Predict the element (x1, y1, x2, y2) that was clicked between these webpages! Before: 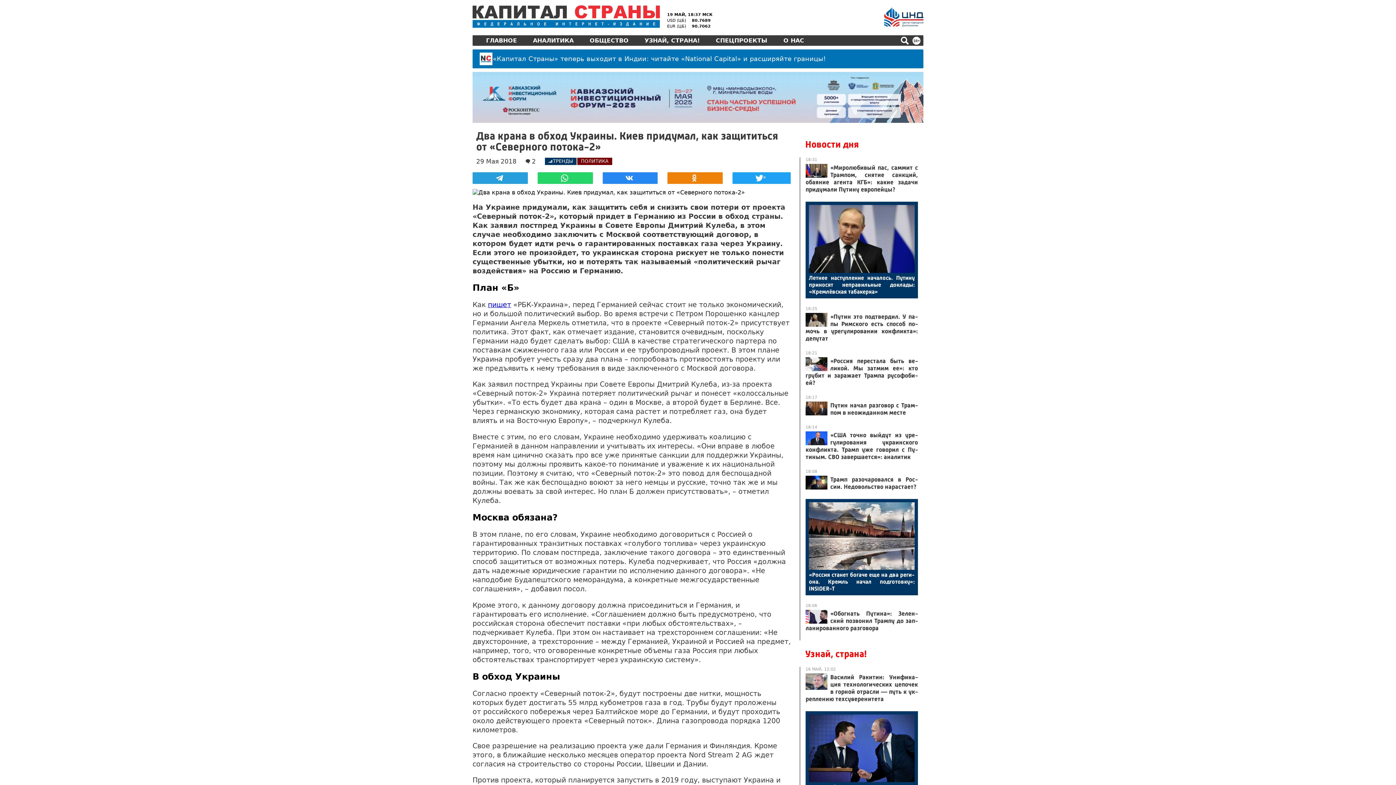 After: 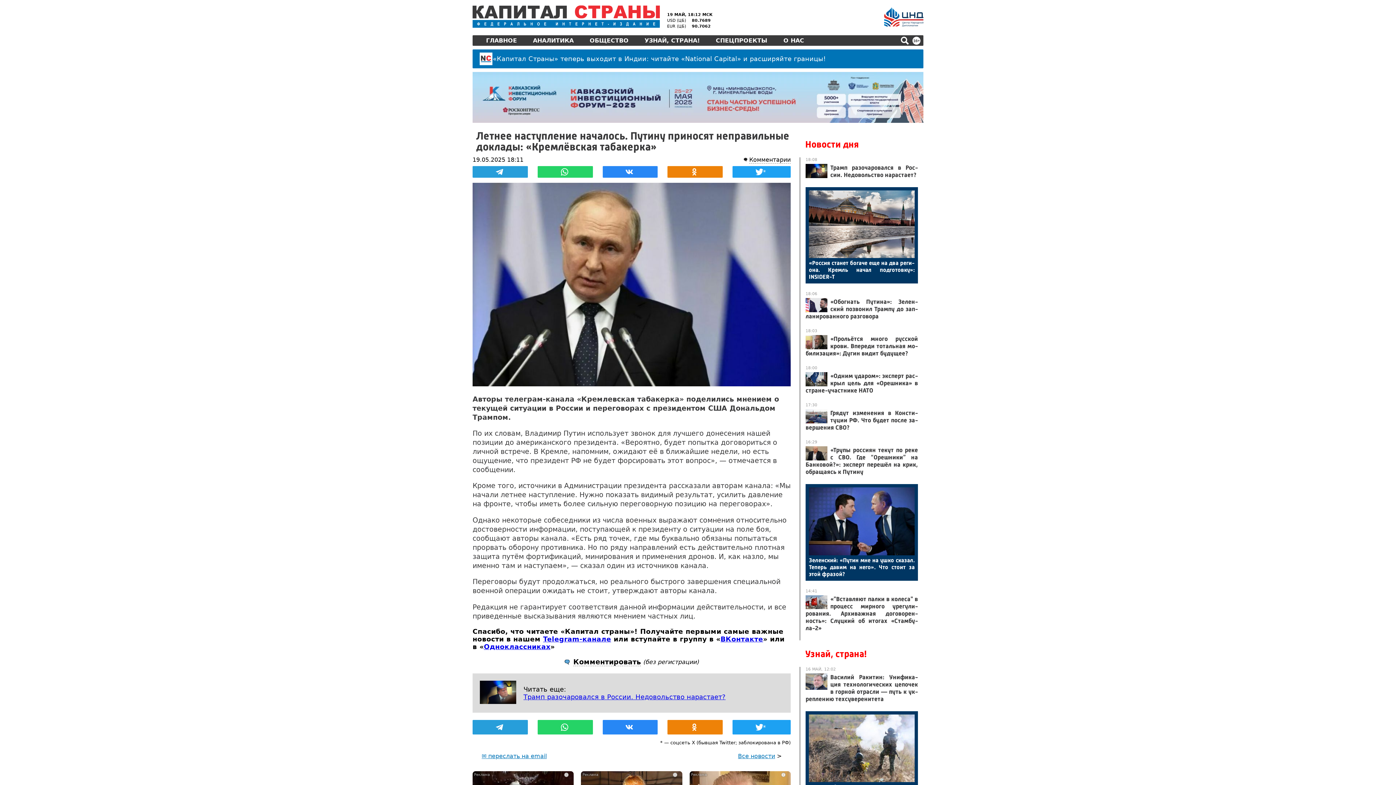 Action: bbox: (809, 267, 914, 274)